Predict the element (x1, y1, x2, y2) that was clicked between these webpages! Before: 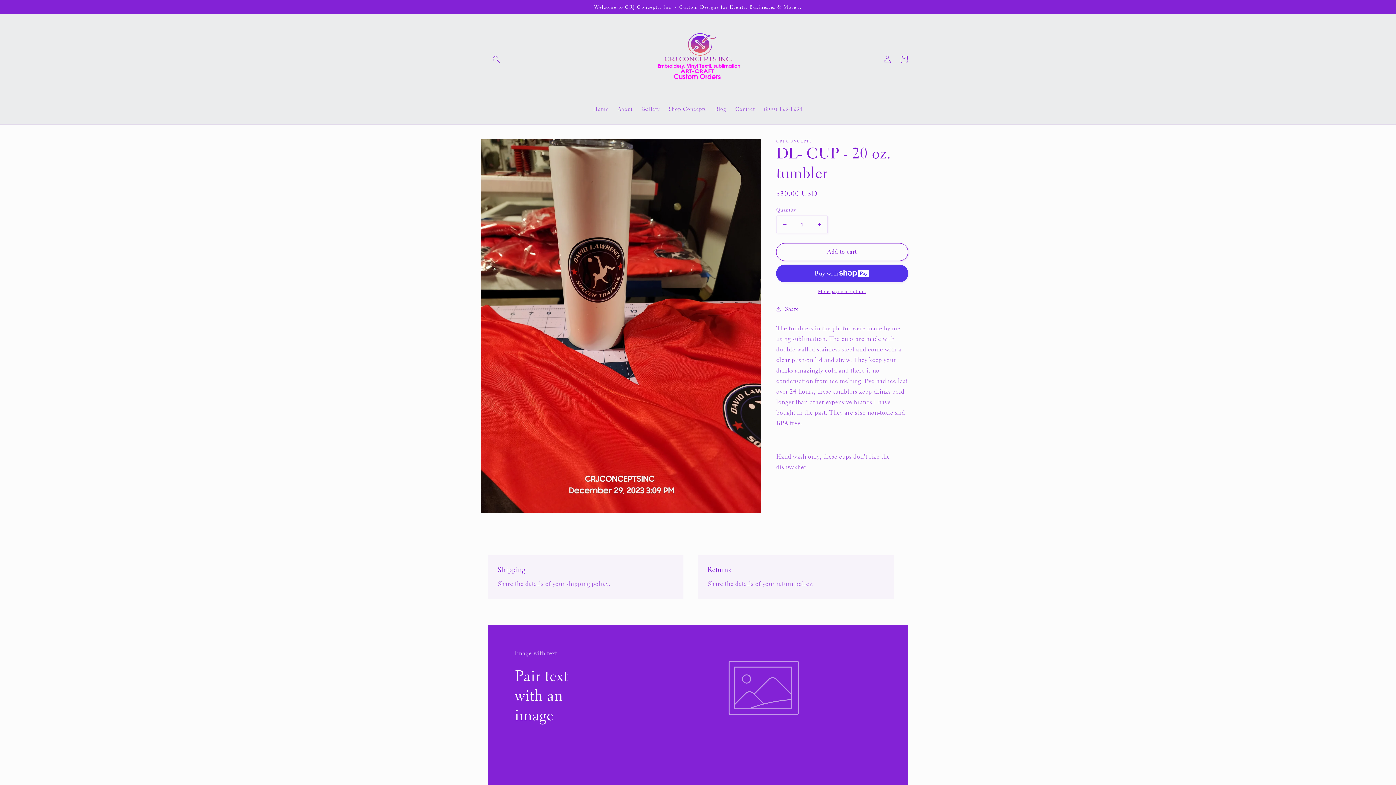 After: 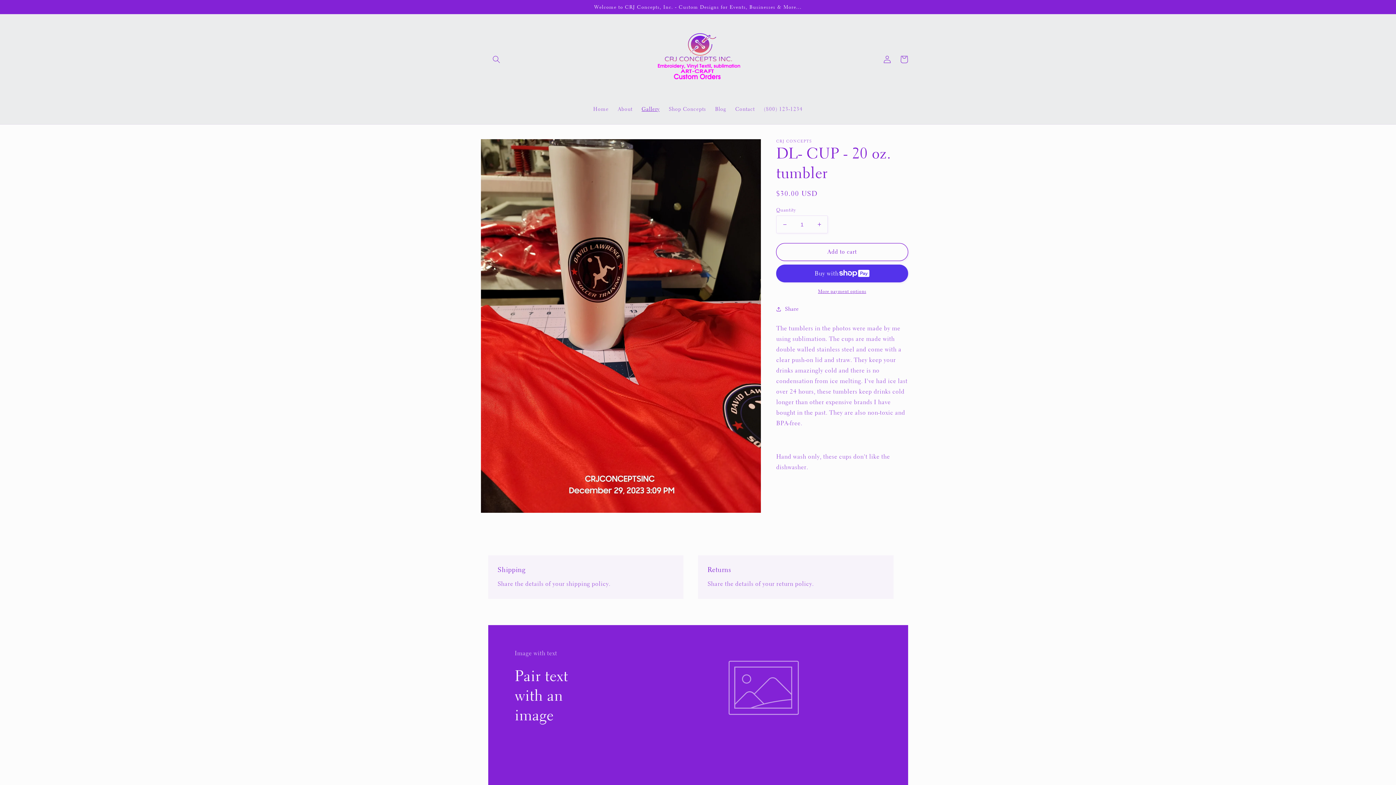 Action: bbox: (637, 101, 664, 117) label: Gallery